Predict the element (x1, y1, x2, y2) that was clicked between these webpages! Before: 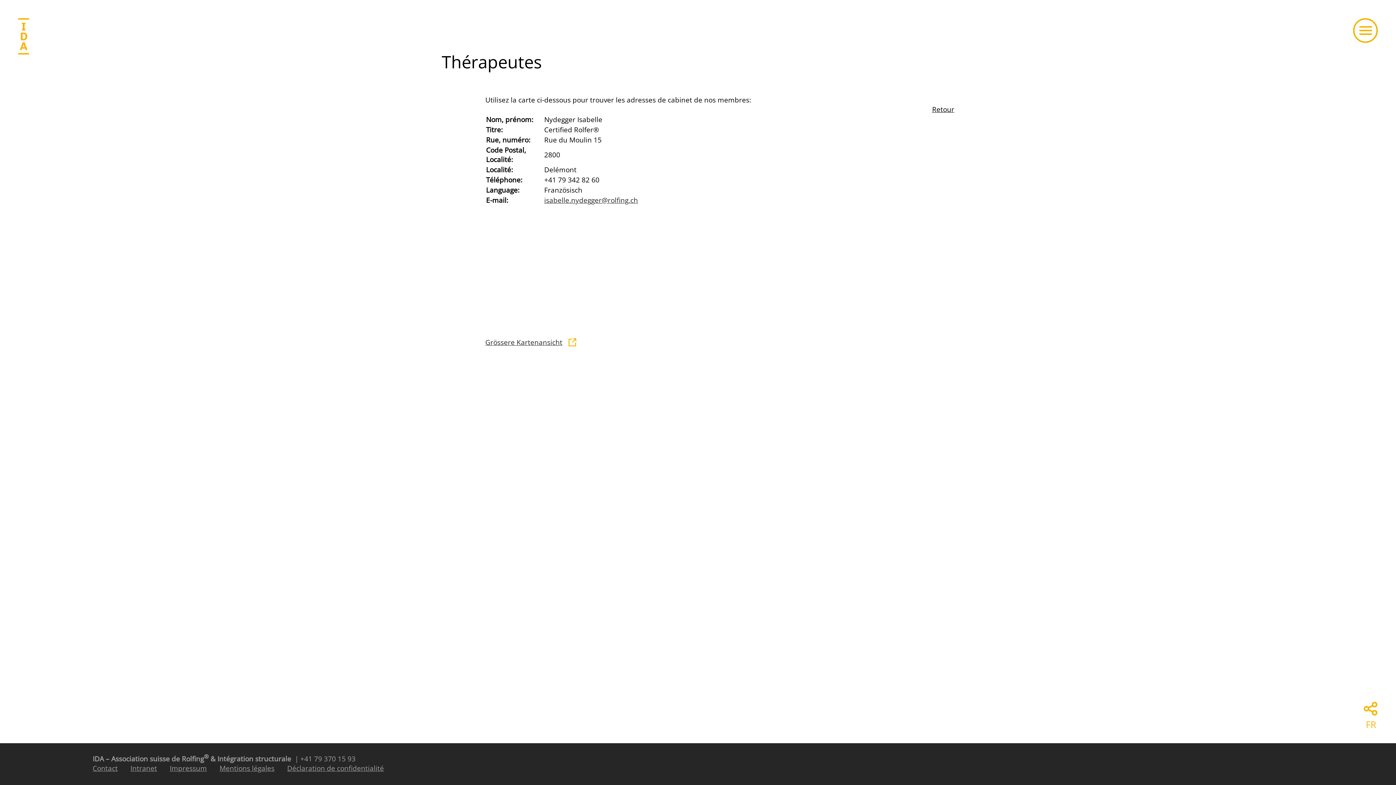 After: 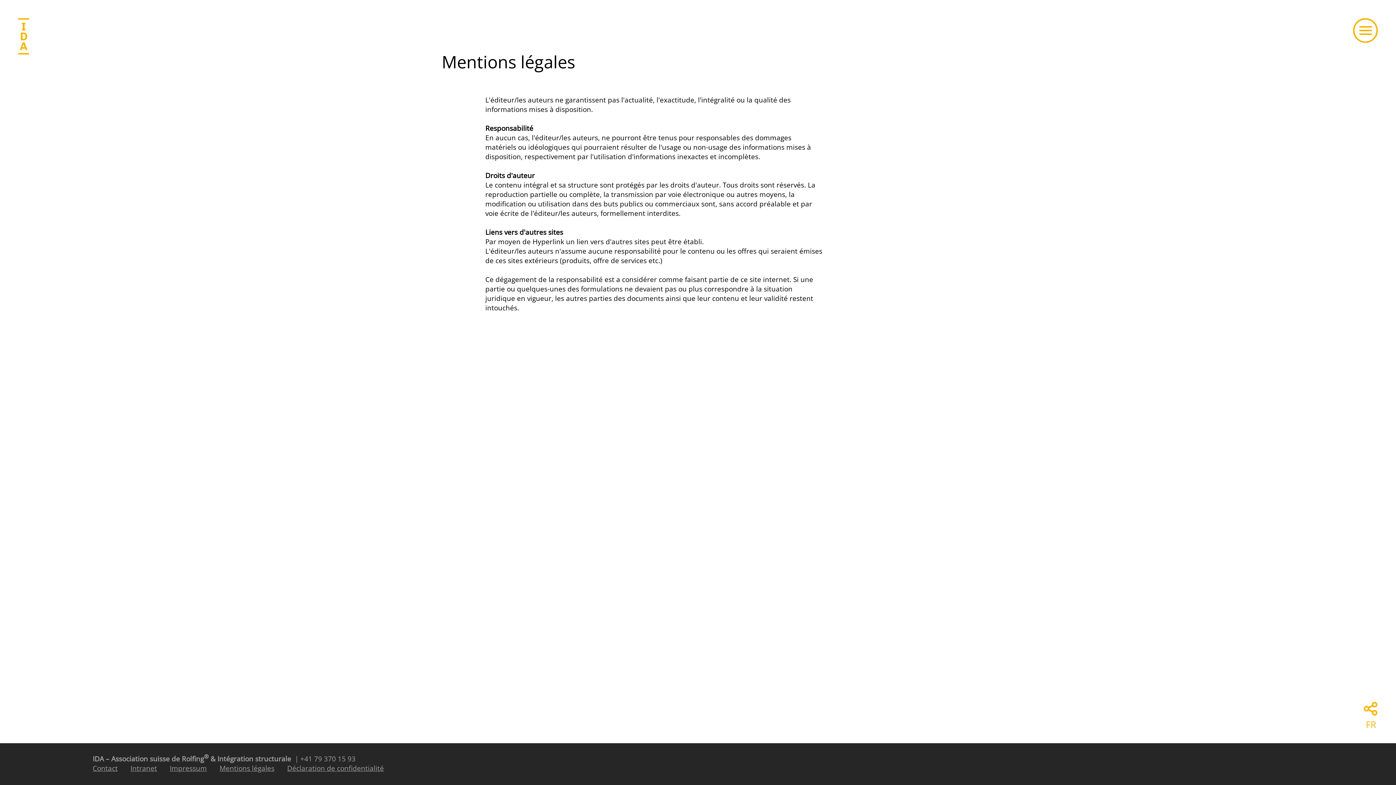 Action: bbox: (219, 761, 285, 773) label: Mentions légales